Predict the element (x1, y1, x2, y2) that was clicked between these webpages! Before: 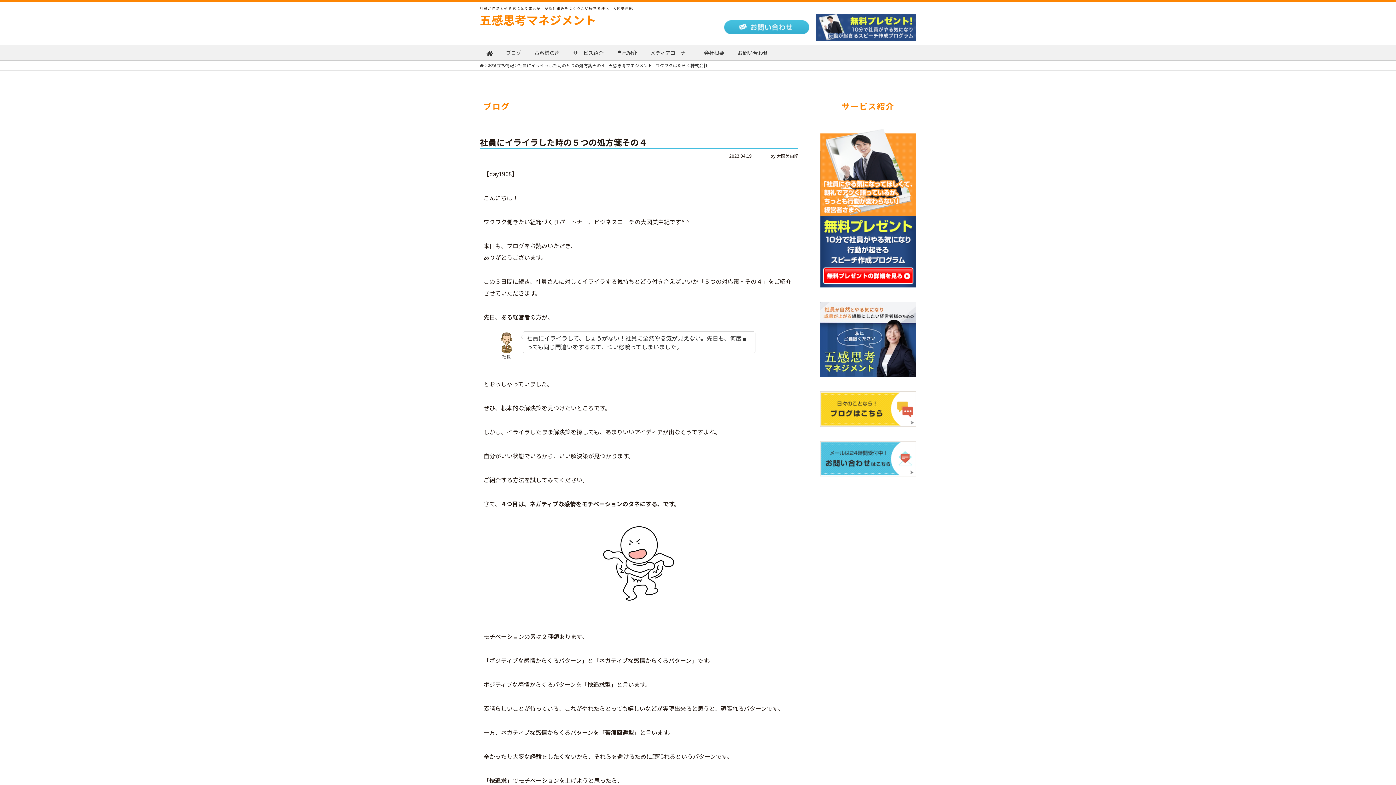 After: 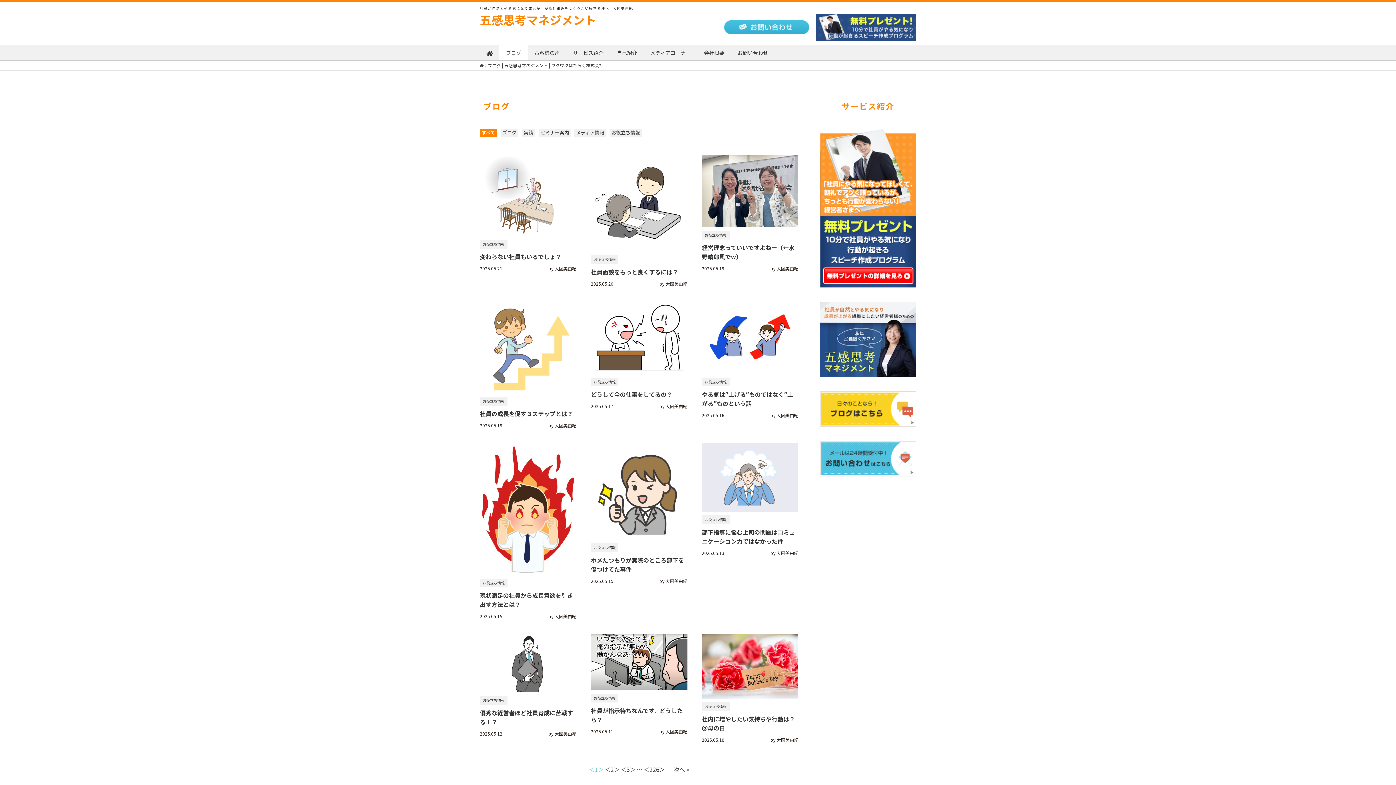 Action: bbox: (820, 403, 916, 412)